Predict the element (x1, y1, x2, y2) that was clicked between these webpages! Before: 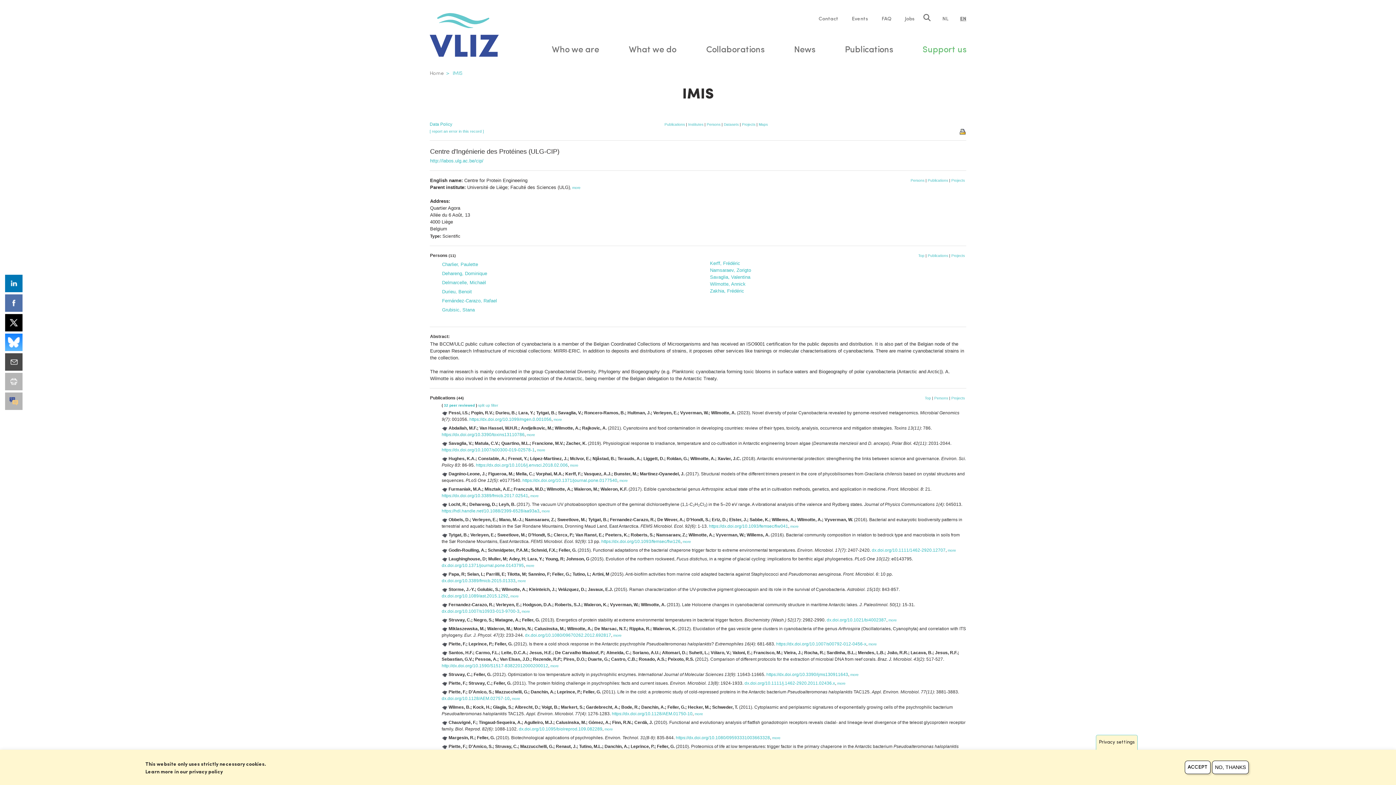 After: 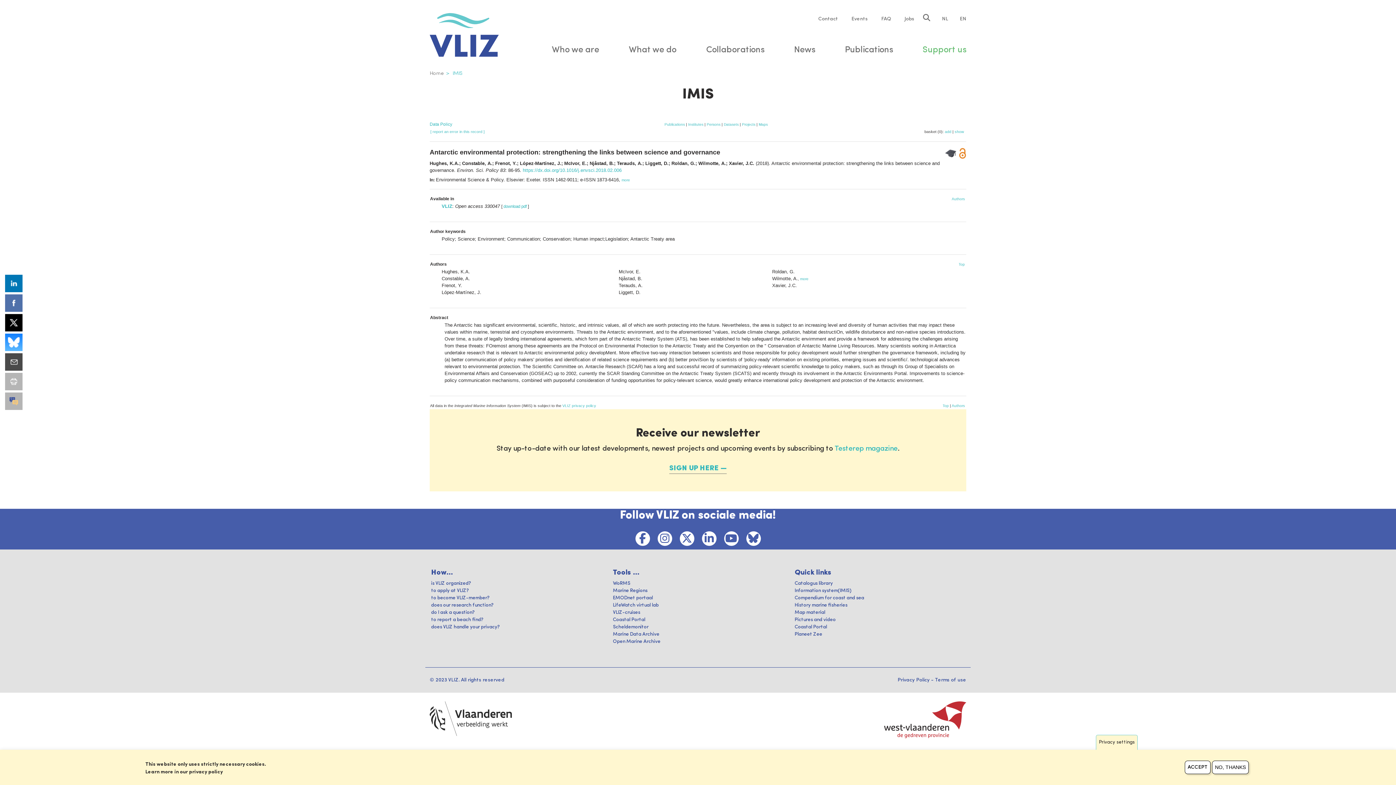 Action: bbox: (570, 463, 578, 467) label: more